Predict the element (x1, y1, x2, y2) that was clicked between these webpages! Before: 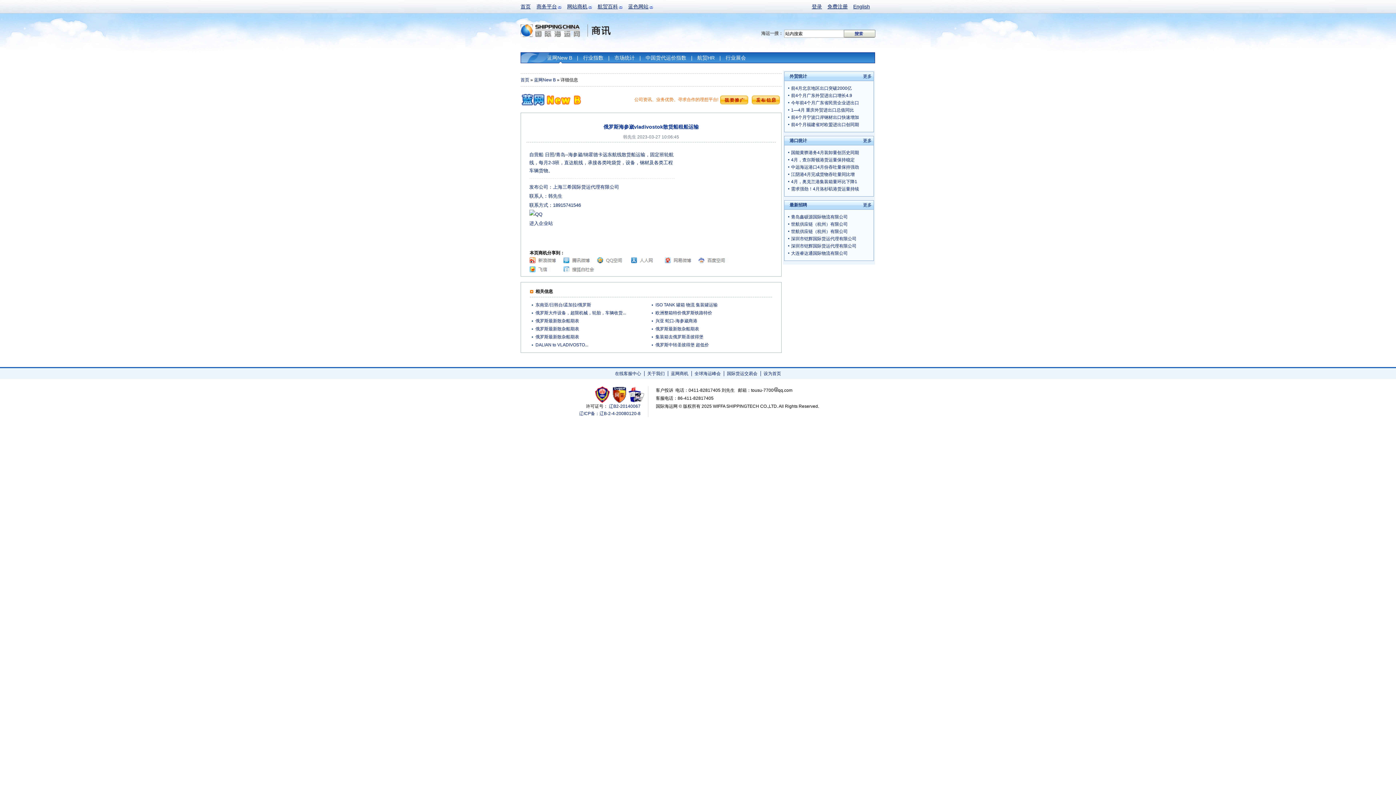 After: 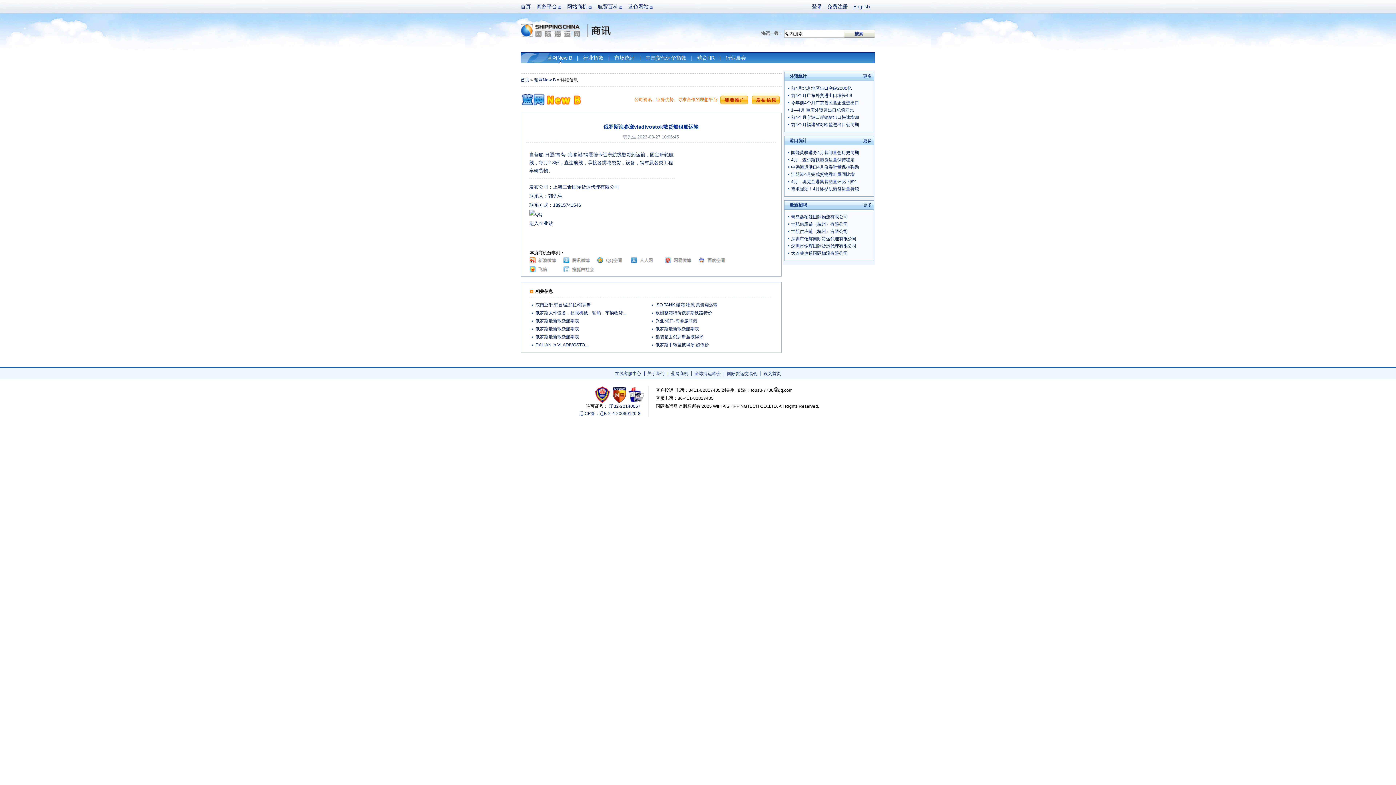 Action: label: 网警 bbox: (611, 386, 628, 402)